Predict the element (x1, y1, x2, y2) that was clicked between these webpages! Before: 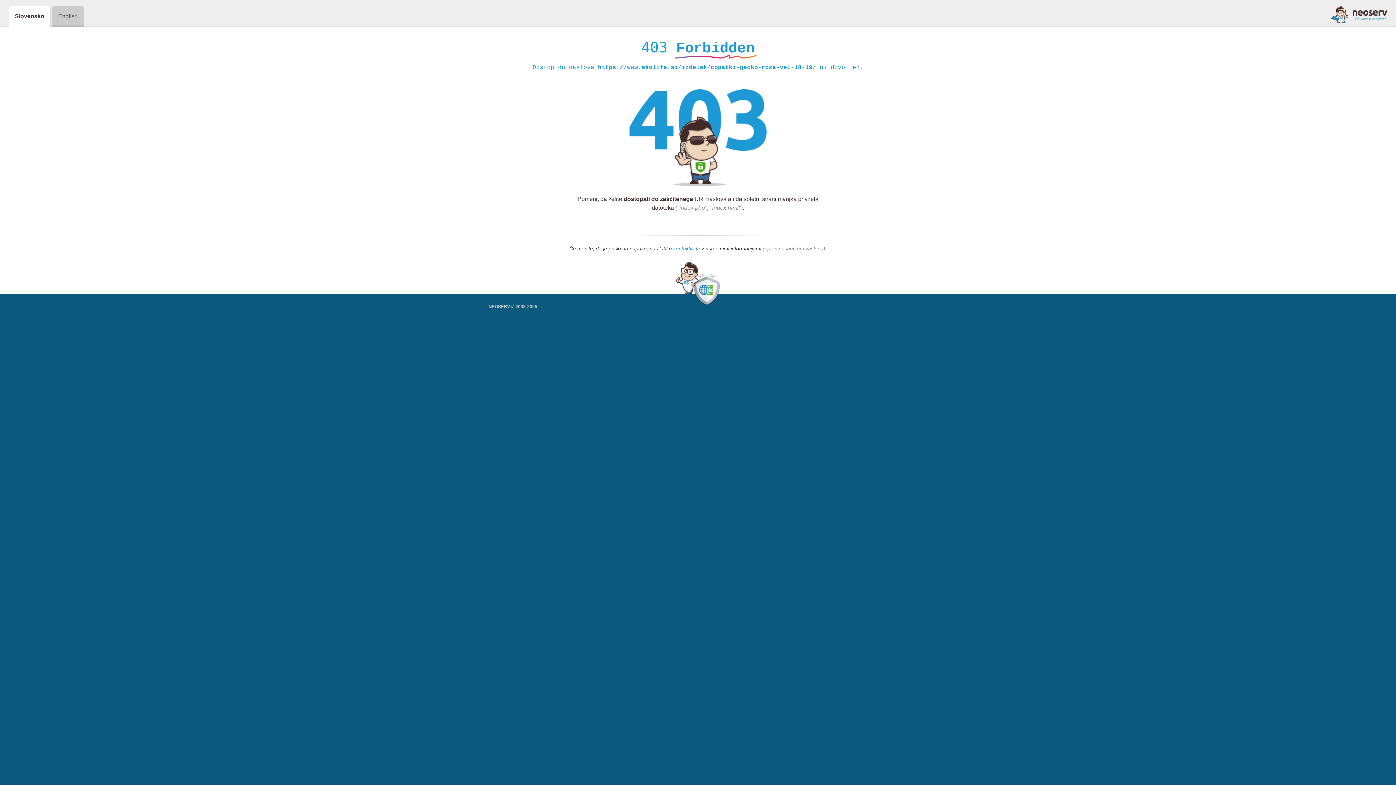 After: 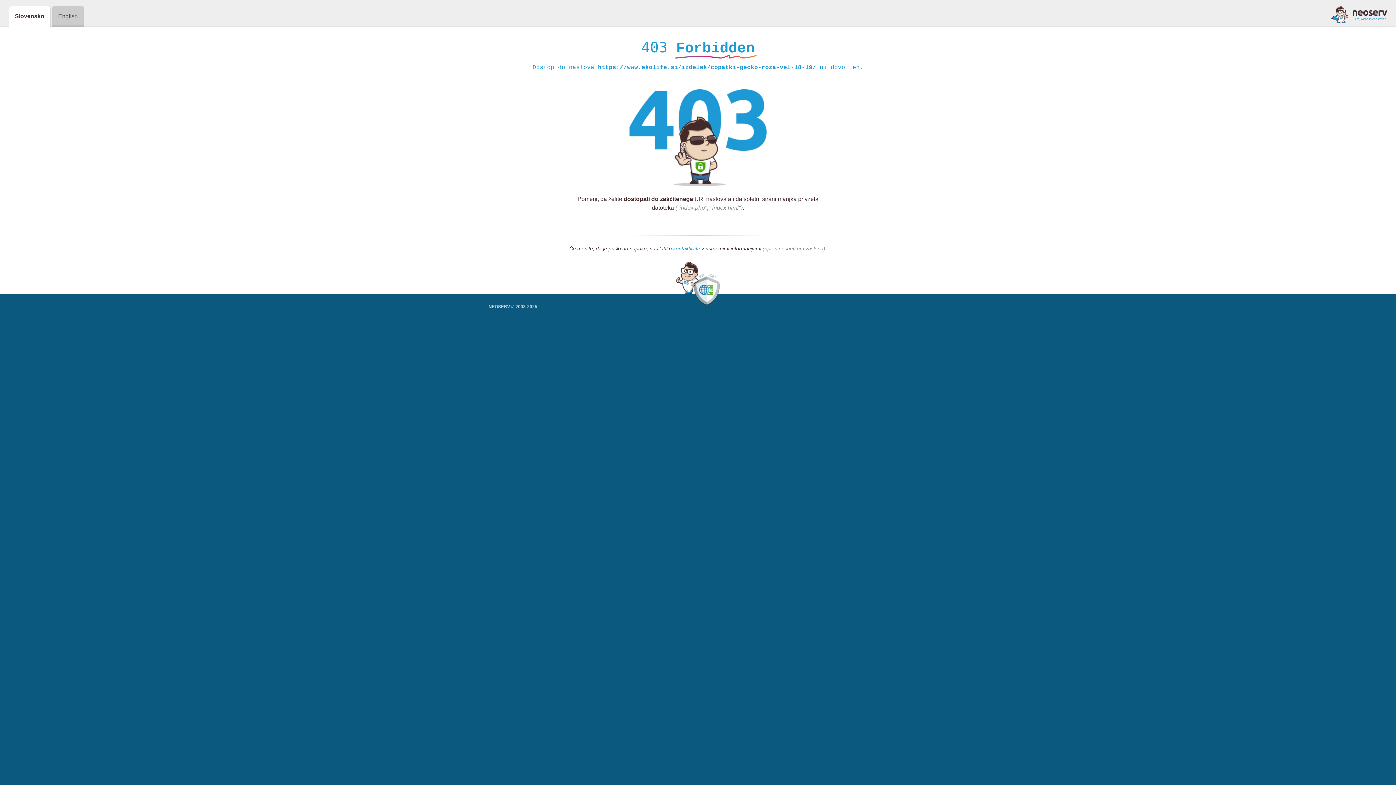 Action: bbox: (673, 245, 700, 252) label: kontaktirate